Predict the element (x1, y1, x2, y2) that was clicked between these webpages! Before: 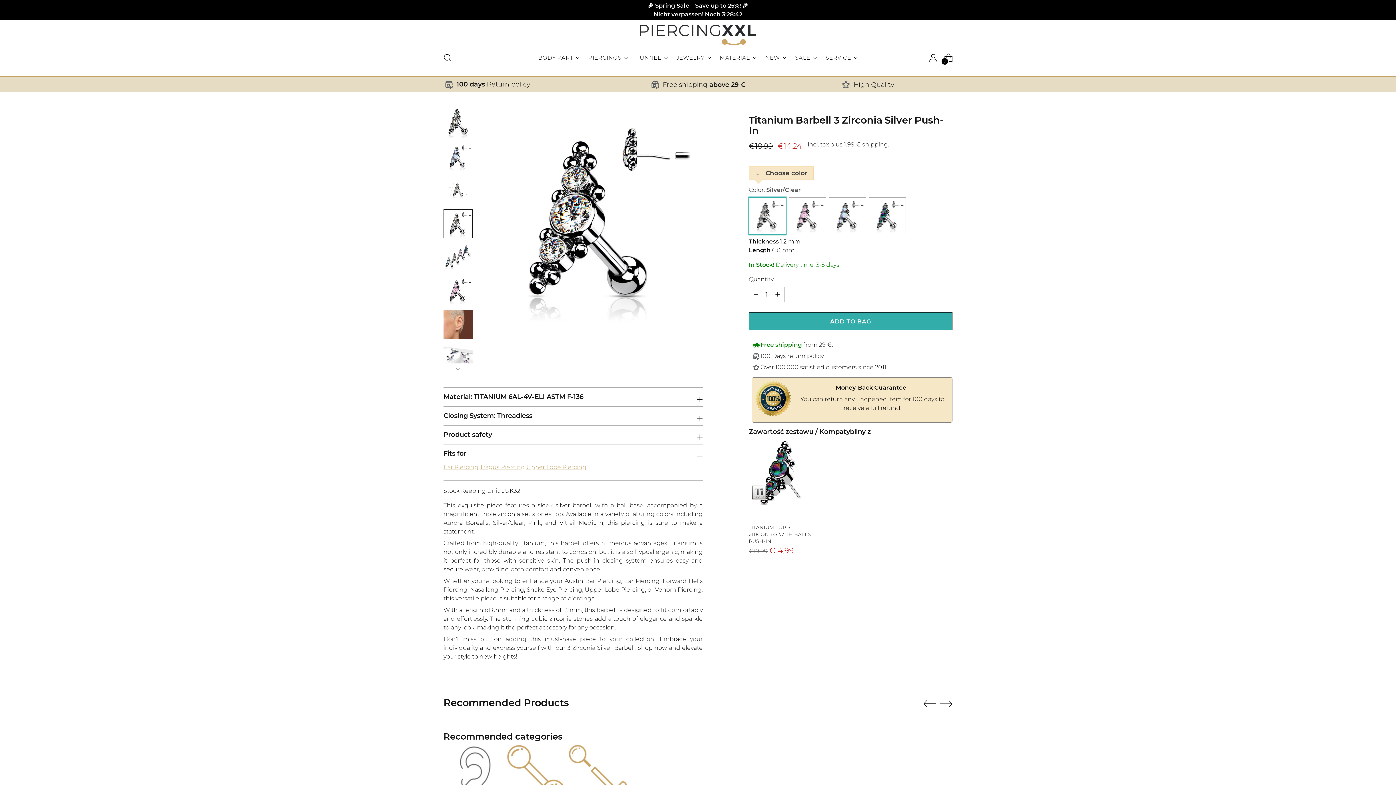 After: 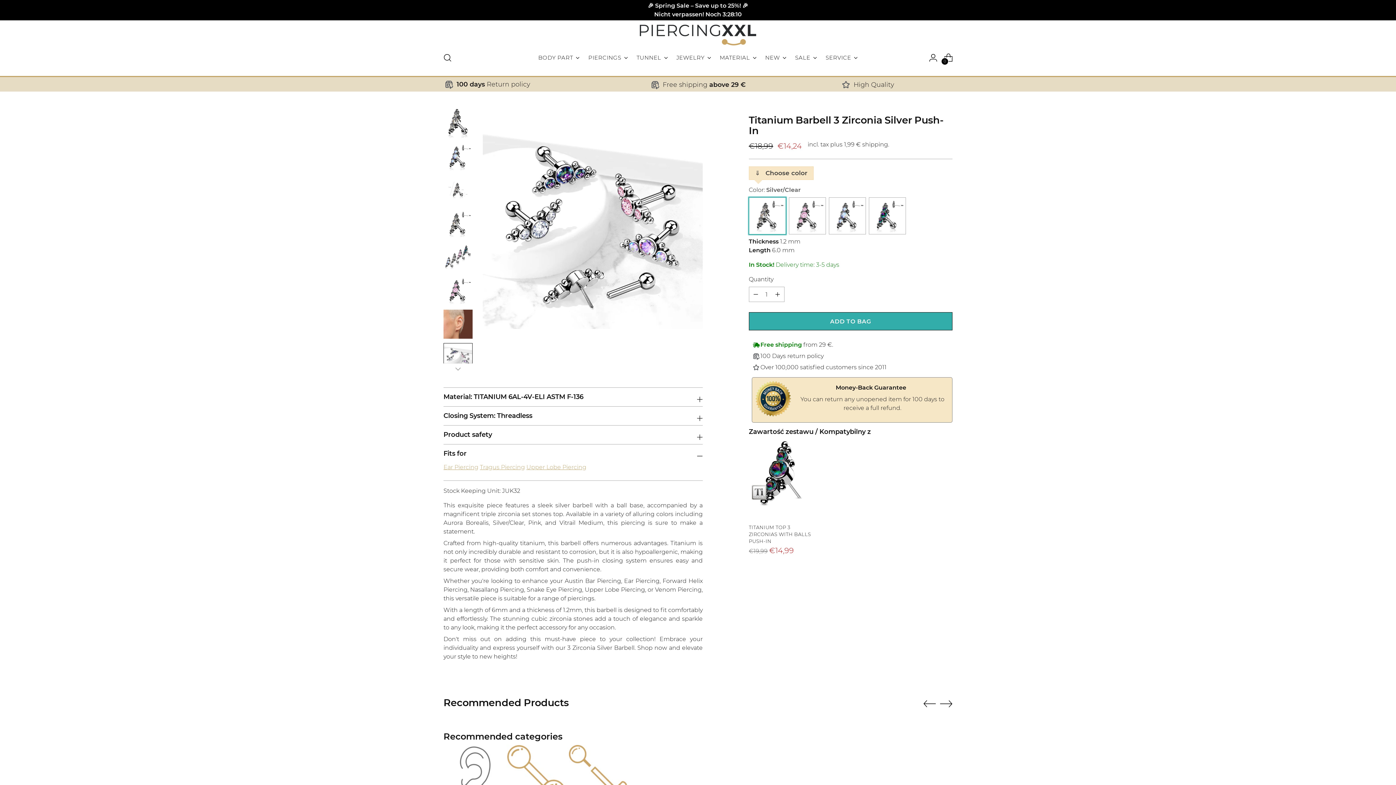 Action: bbox: (443, 343, 472, 372) label: Change image to image 8